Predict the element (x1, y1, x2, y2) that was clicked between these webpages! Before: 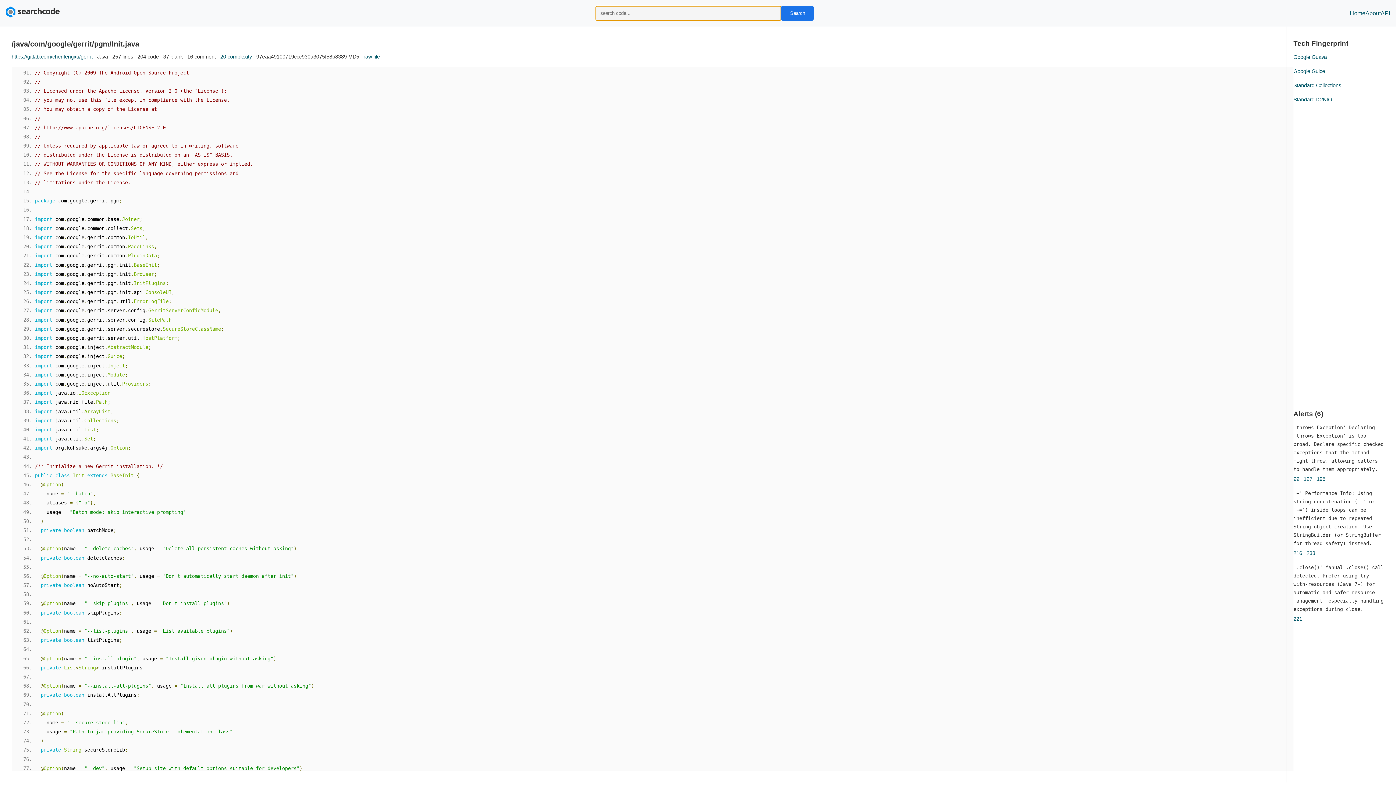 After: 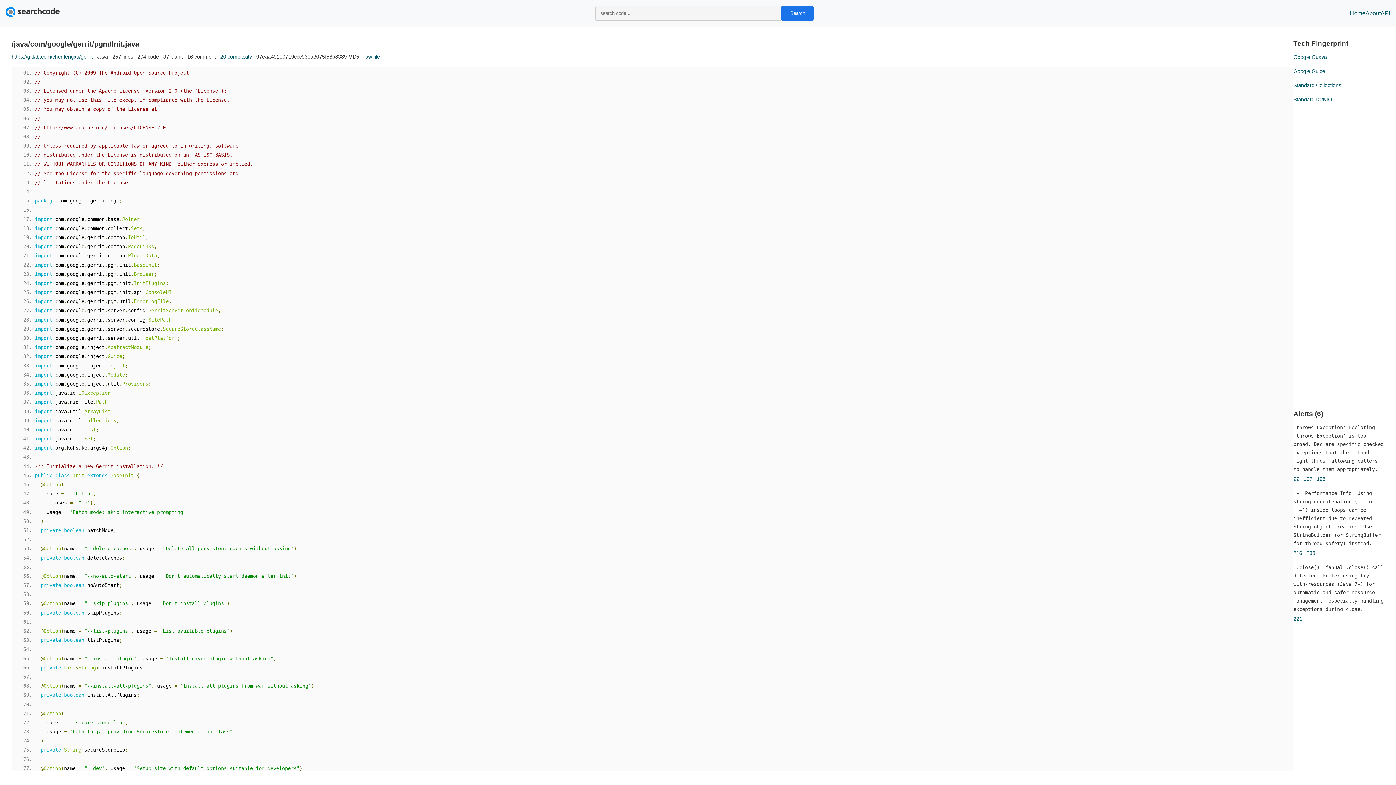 Action: bbox: (220, 53, 252, 59) label: 20 complexity